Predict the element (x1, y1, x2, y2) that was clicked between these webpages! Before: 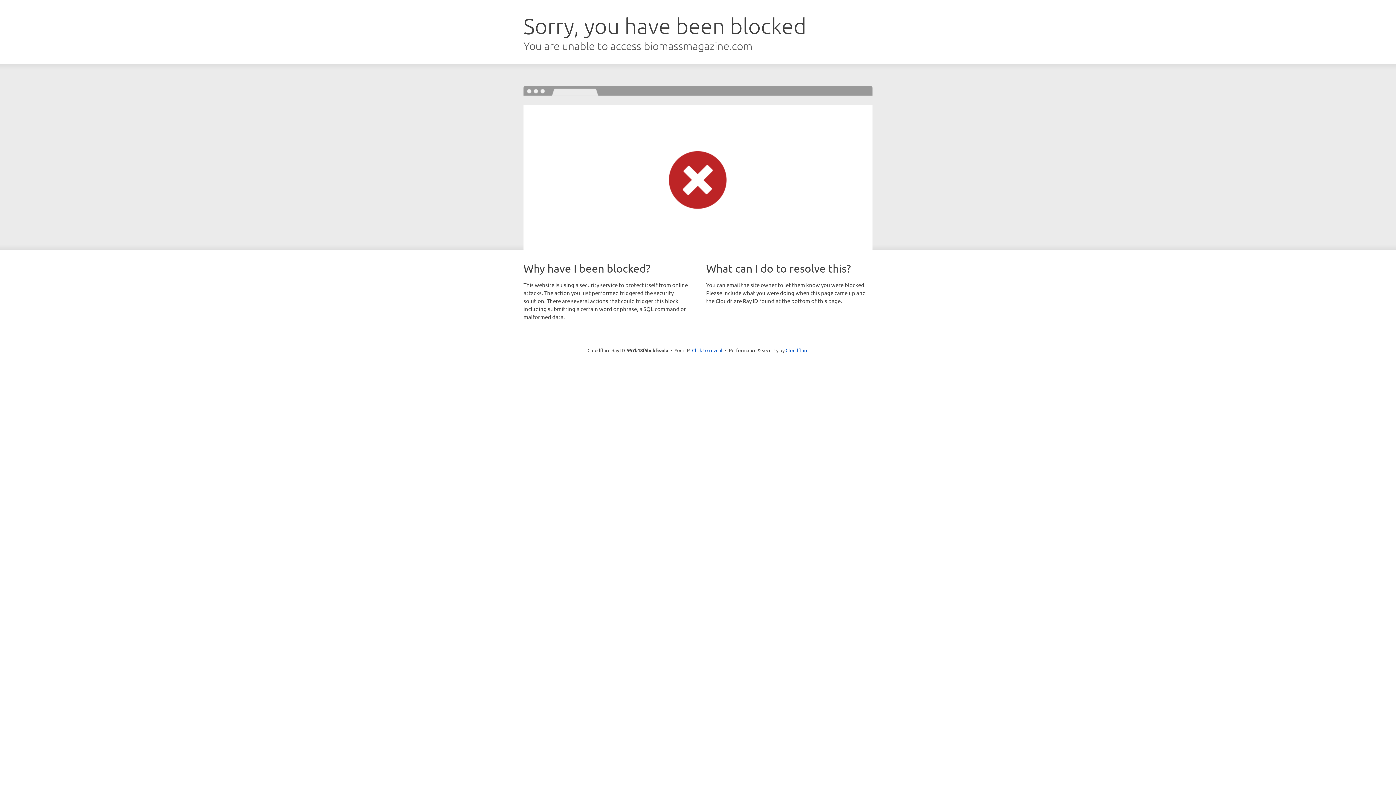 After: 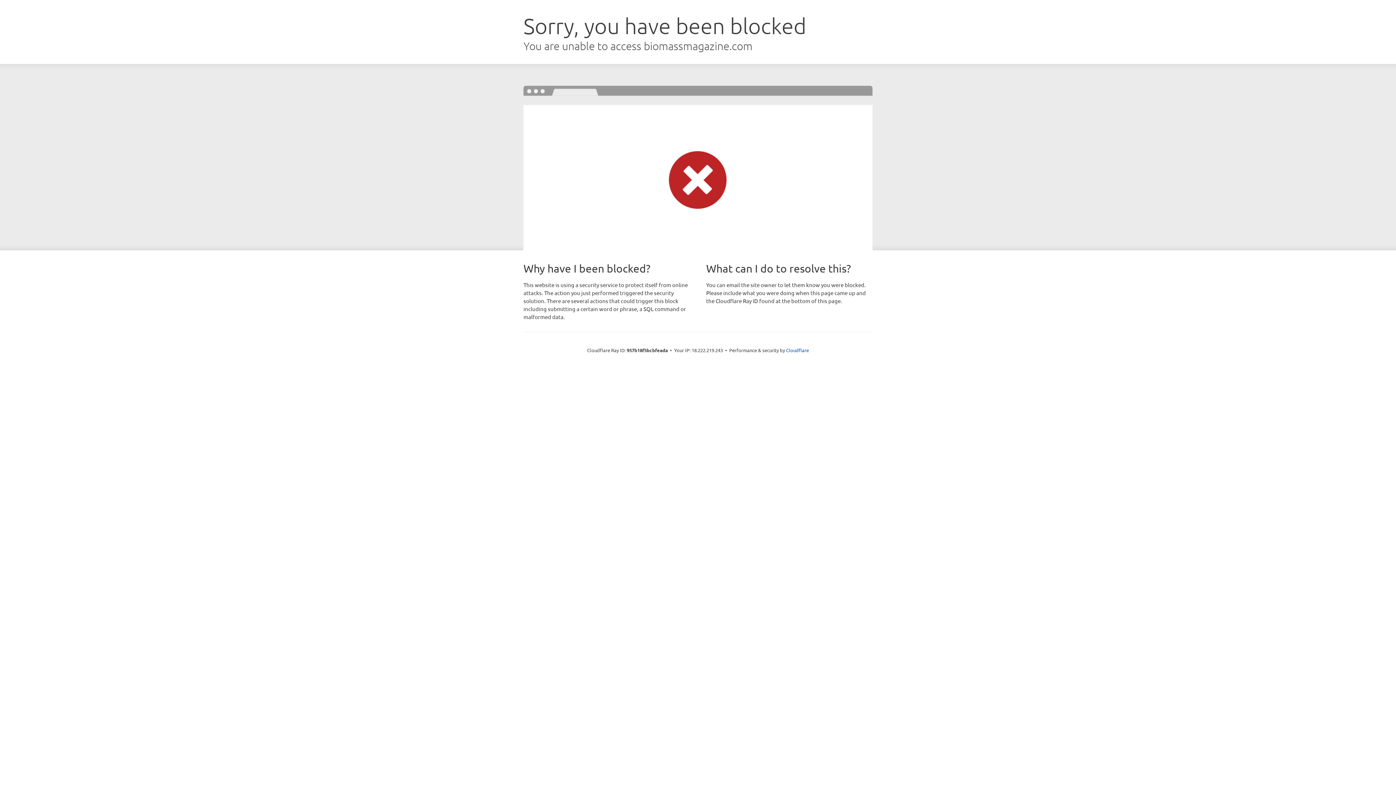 Action: bbox: (692, 346, 722, 353) label: Click to reveal